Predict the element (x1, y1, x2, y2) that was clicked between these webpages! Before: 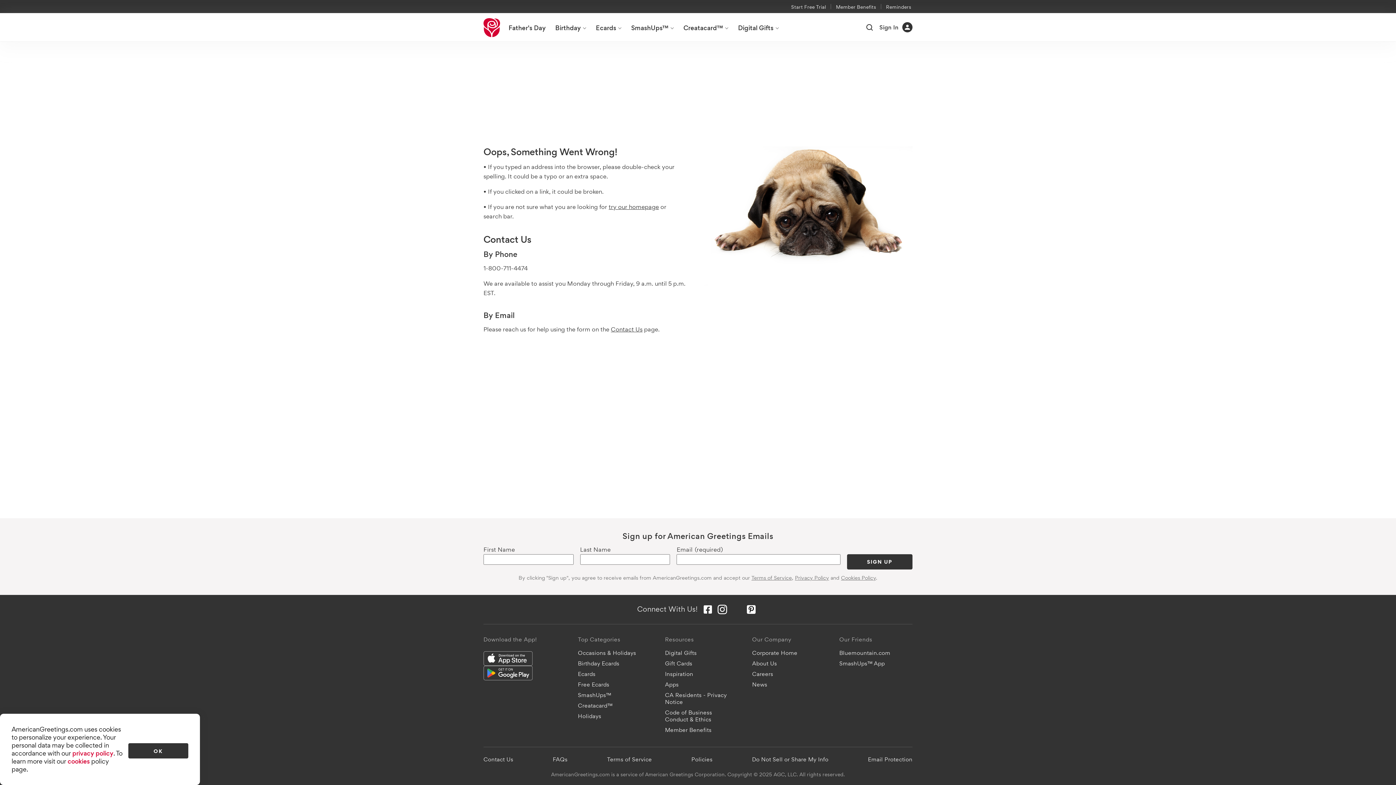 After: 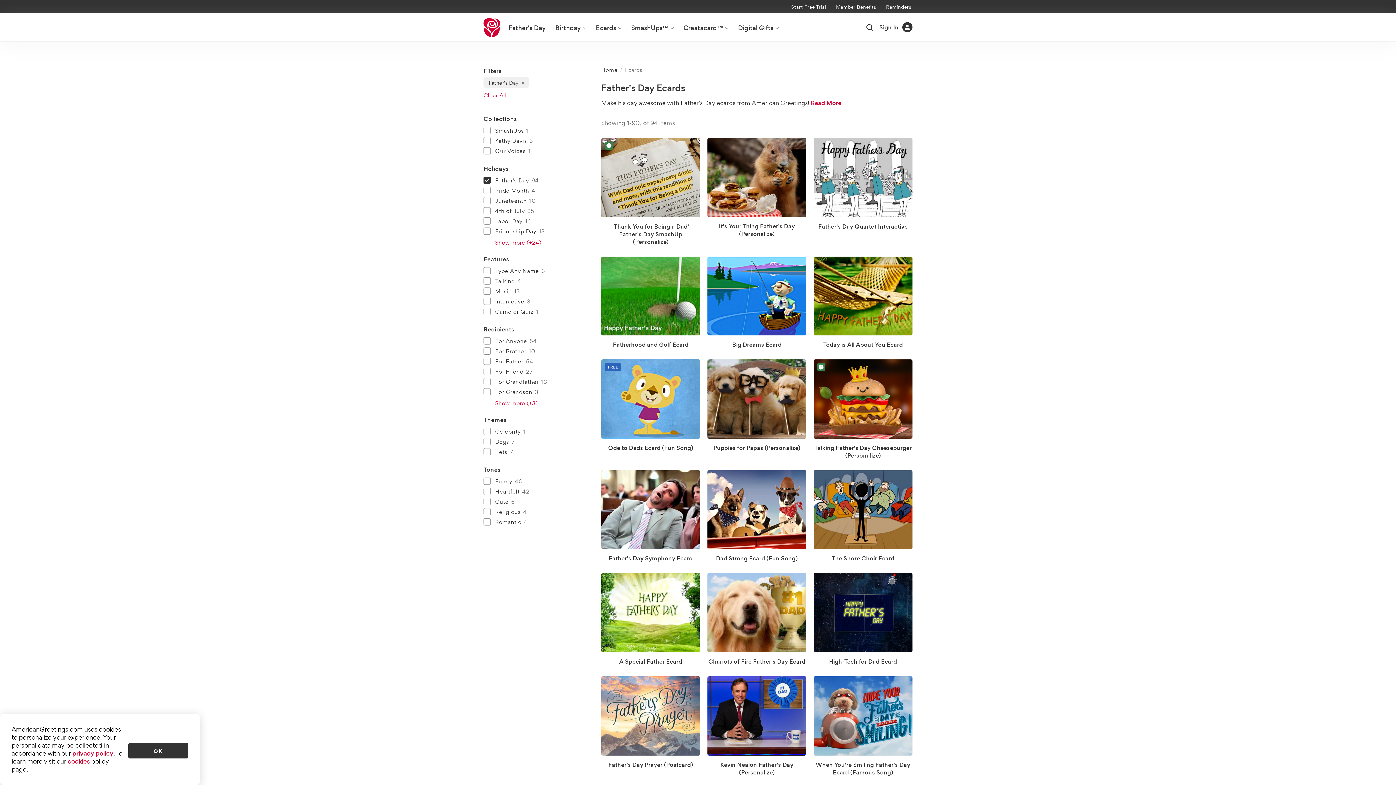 Action: label: Father's Day bbox: (504, 13, 550, 41)